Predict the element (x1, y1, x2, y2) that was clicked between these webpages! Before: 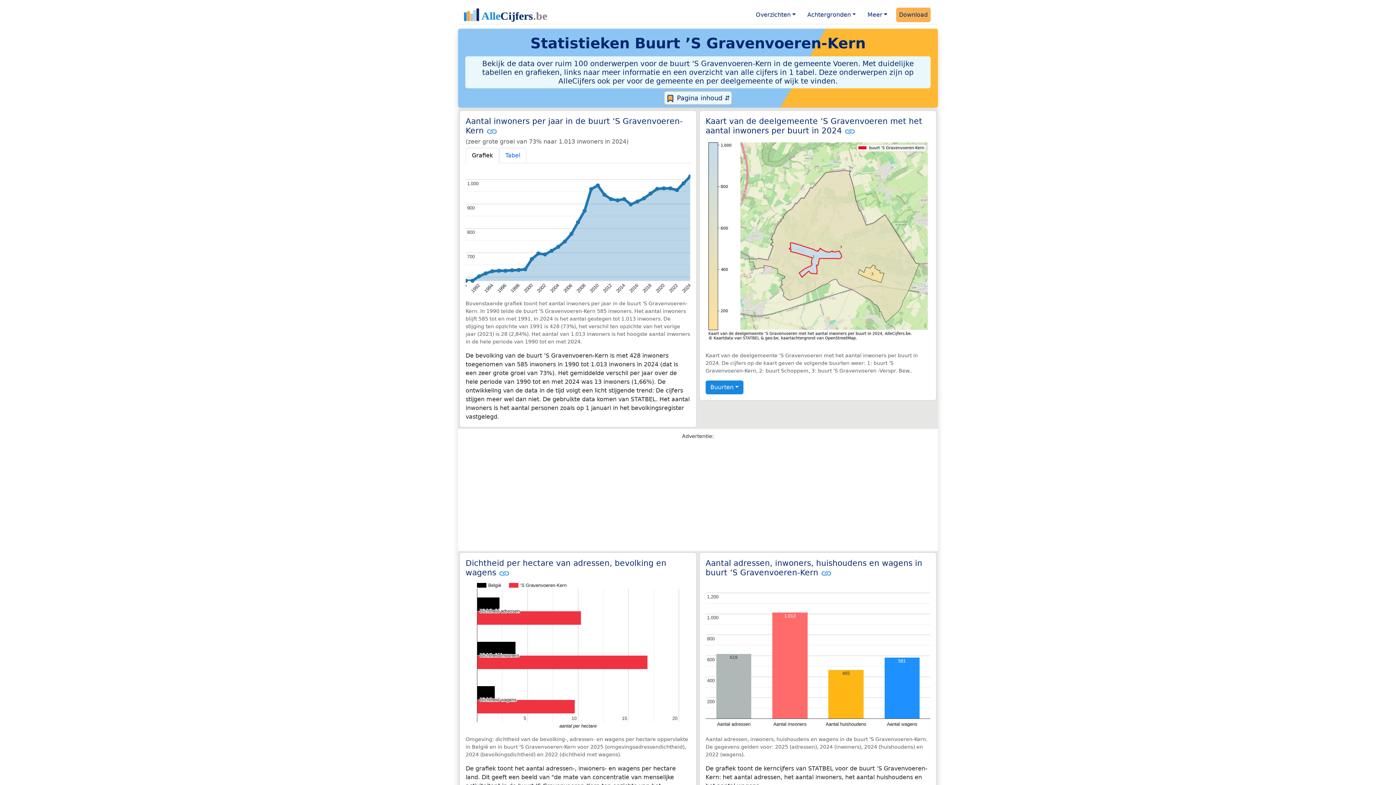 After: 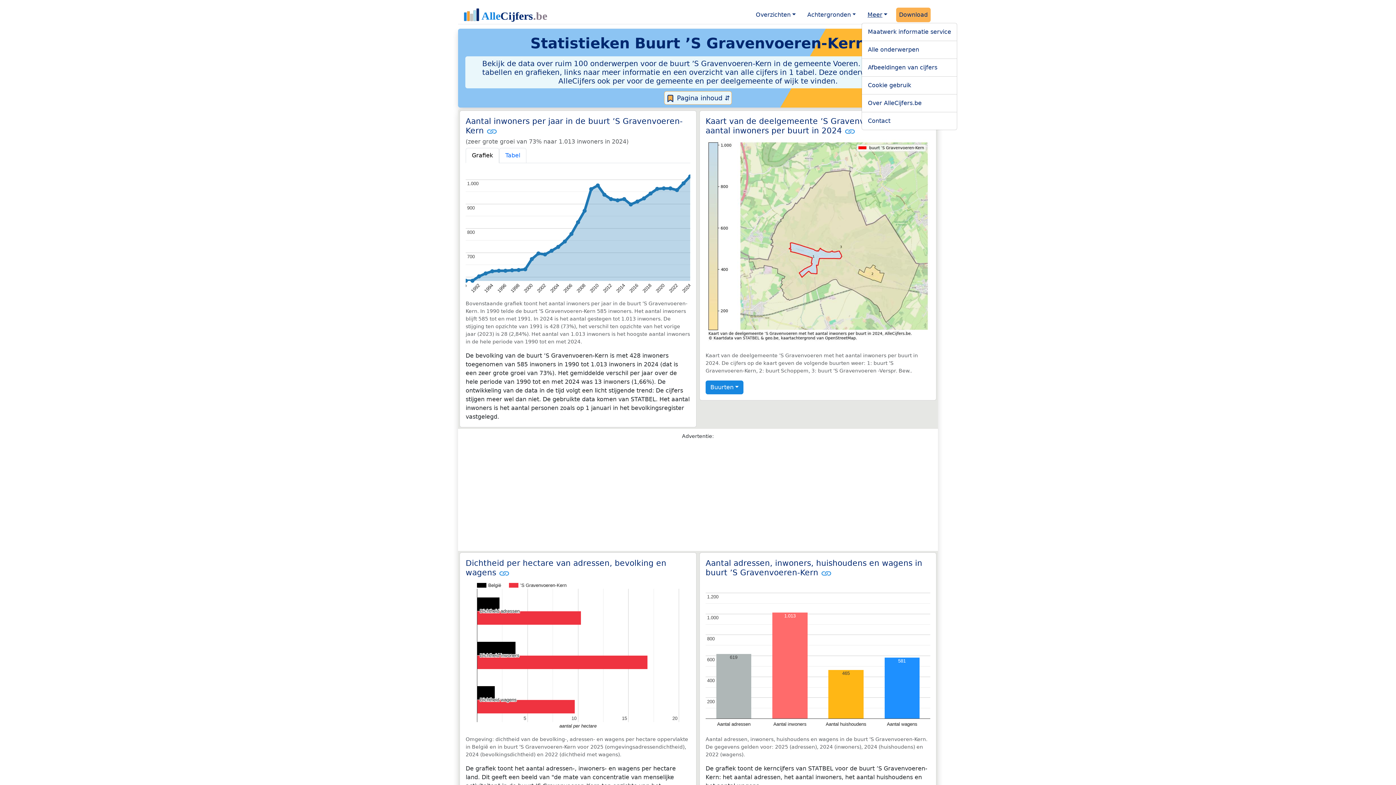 Action: bbox: (864, 7, 890, 22) label: Meer